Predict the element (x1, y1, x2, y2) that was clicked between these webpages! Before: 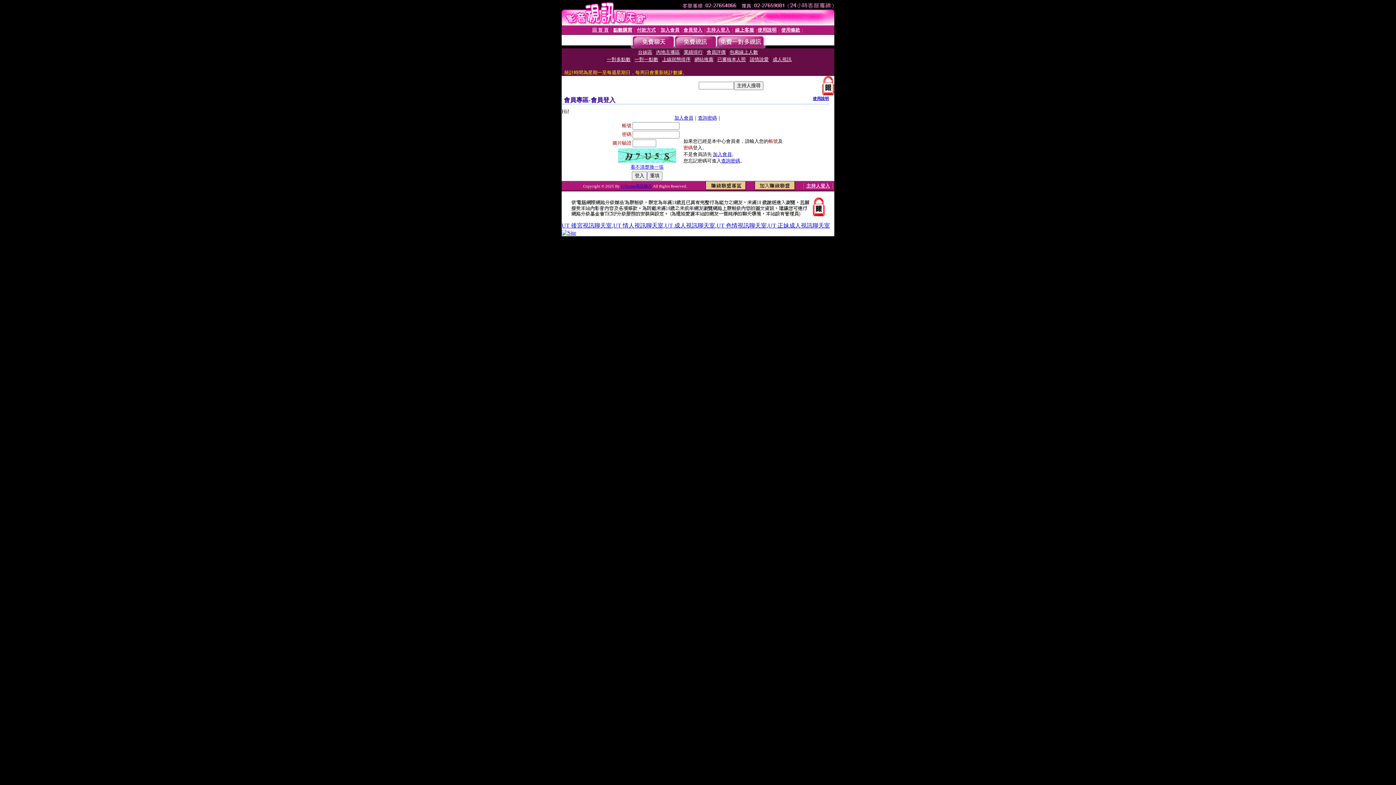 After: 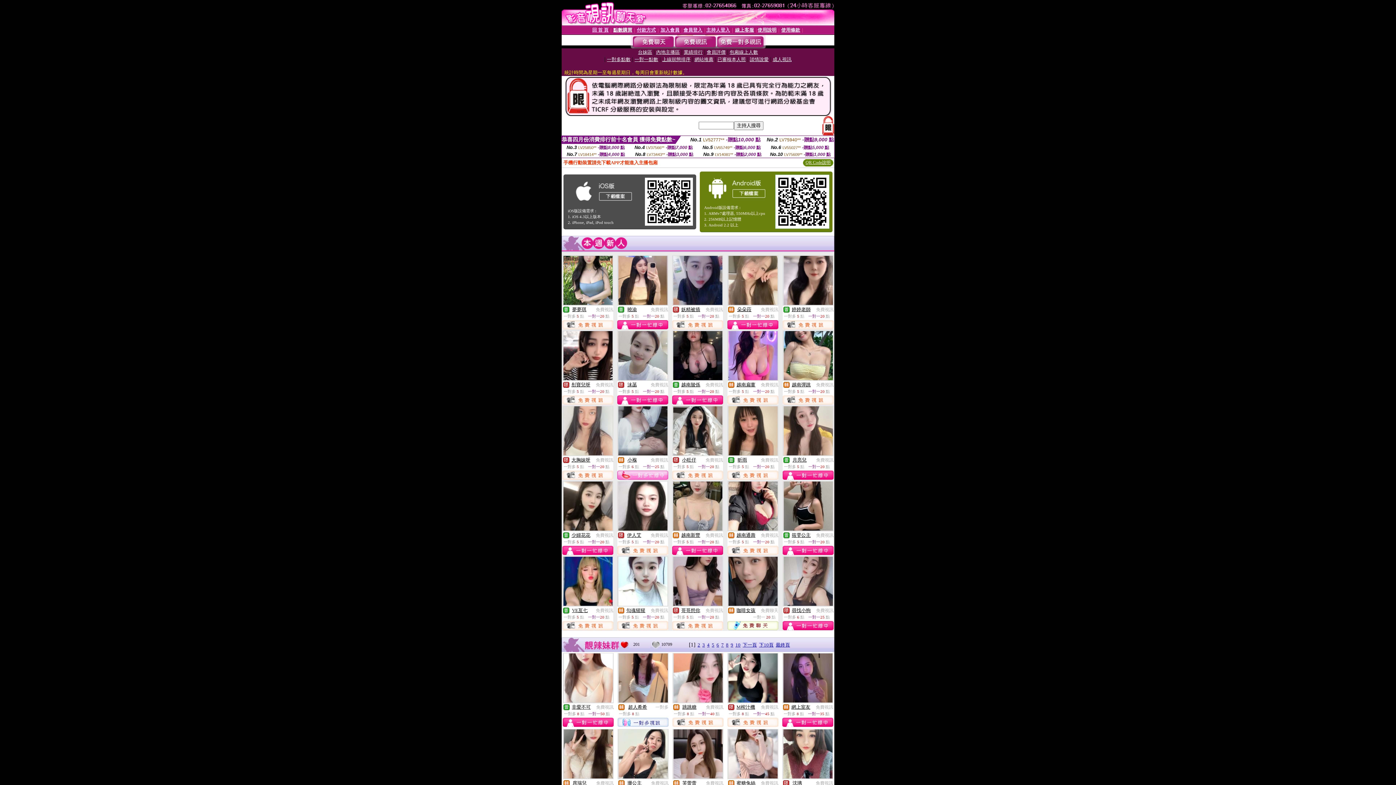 Action: bbox: (561, 222, 612, 228) label: UT 後宮視訊聊天室